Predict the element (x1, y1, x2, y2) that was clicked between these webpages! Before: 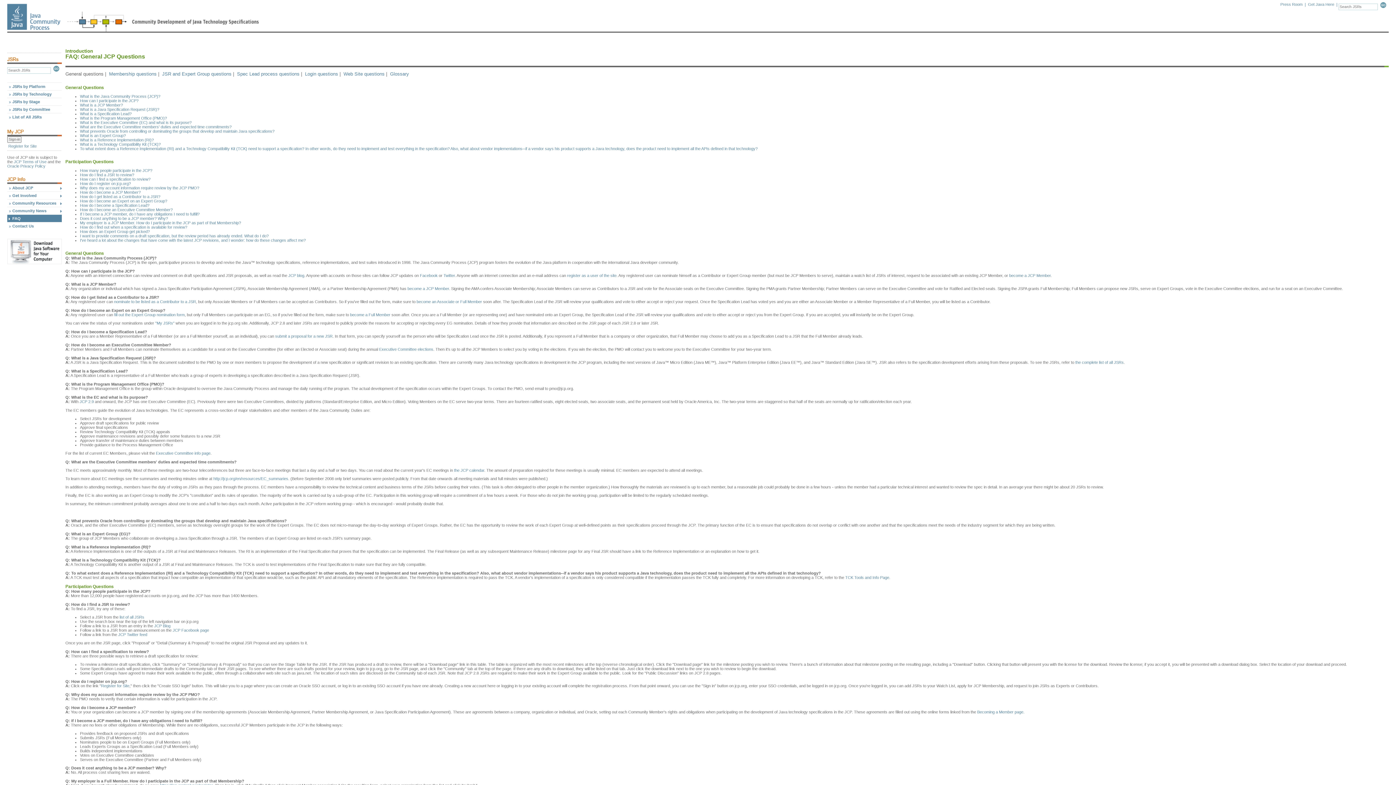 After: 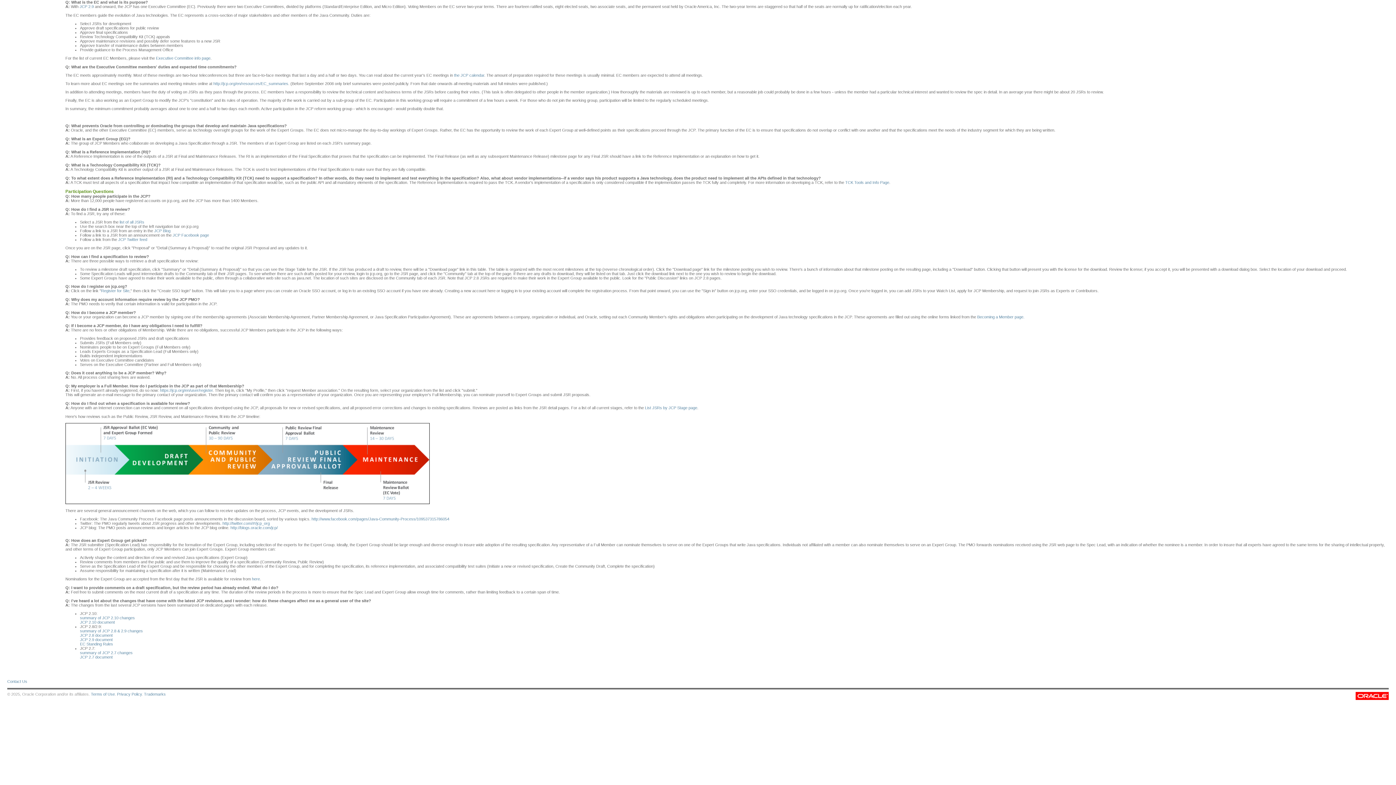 Action: bbox: (80, 120, 191, 124) label: What is the Executive Committee (EC) and what is its purpose?